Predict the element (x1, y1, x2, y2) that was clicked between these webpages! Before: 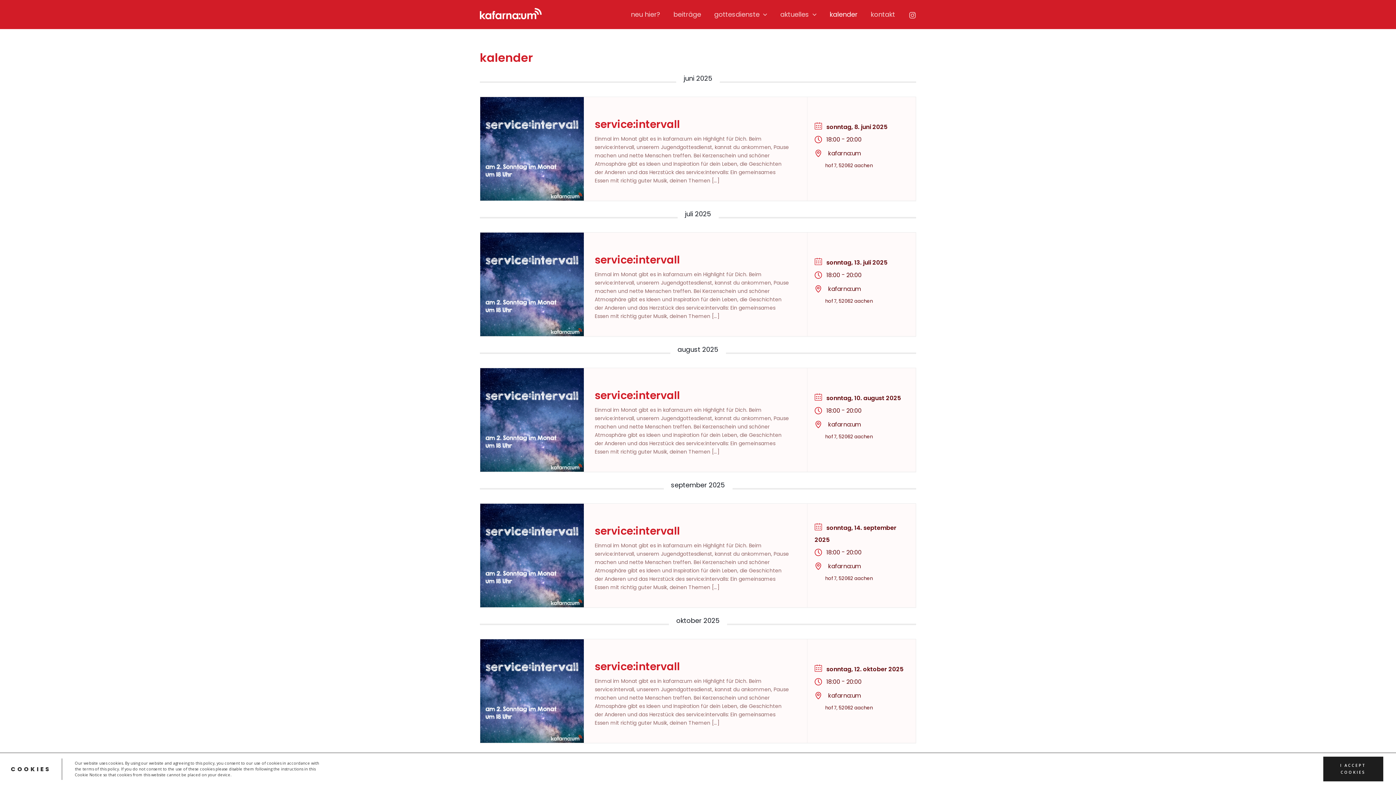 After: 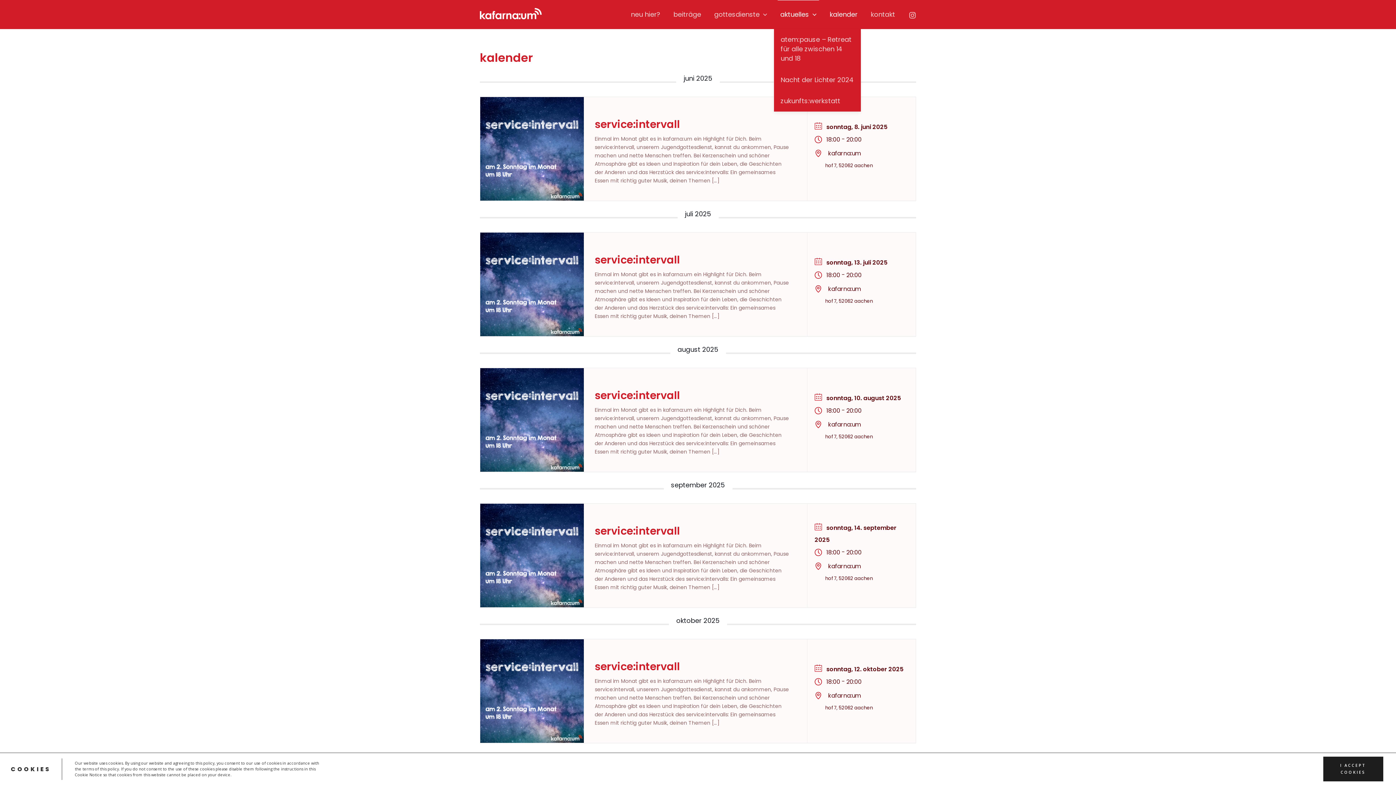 Action: bbox: (773, 0, 823, 29) label: aktuelles